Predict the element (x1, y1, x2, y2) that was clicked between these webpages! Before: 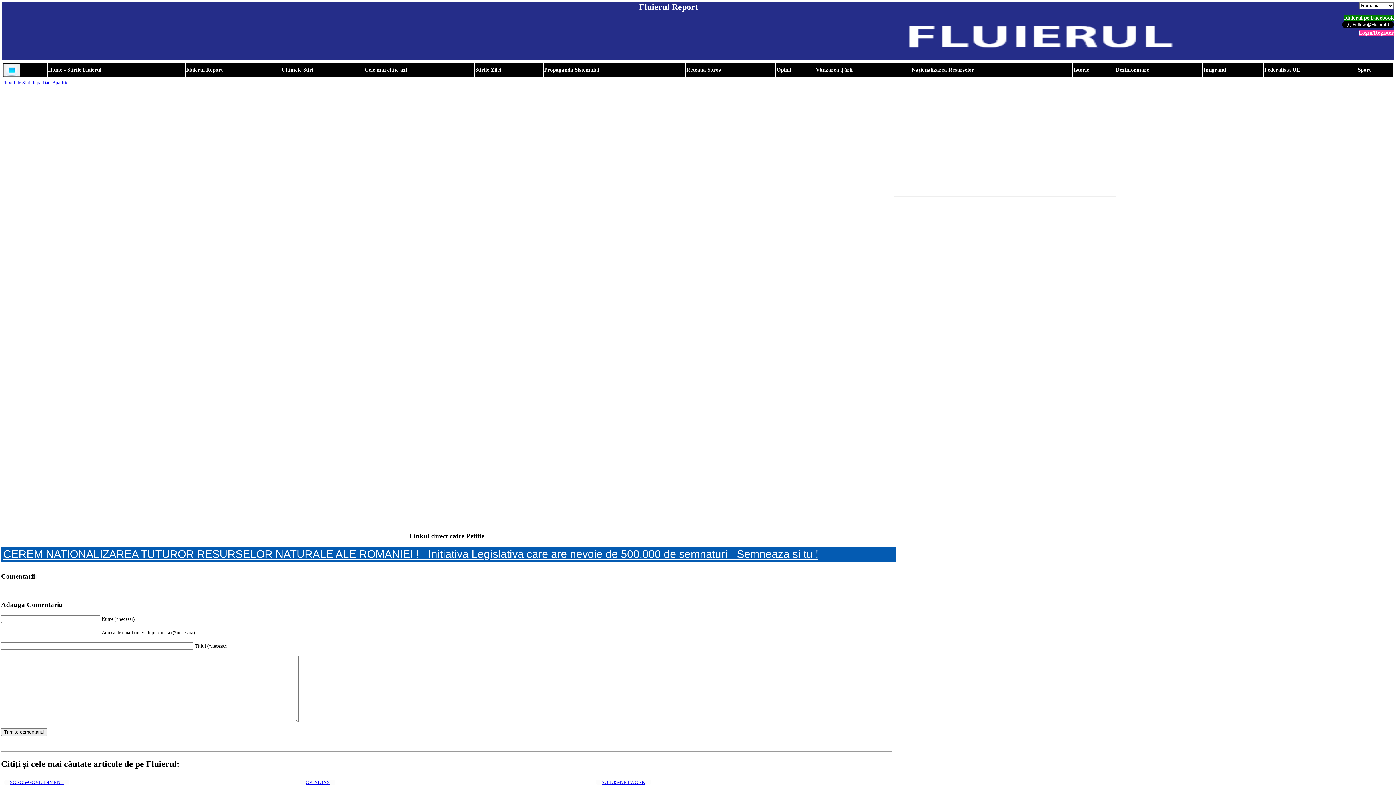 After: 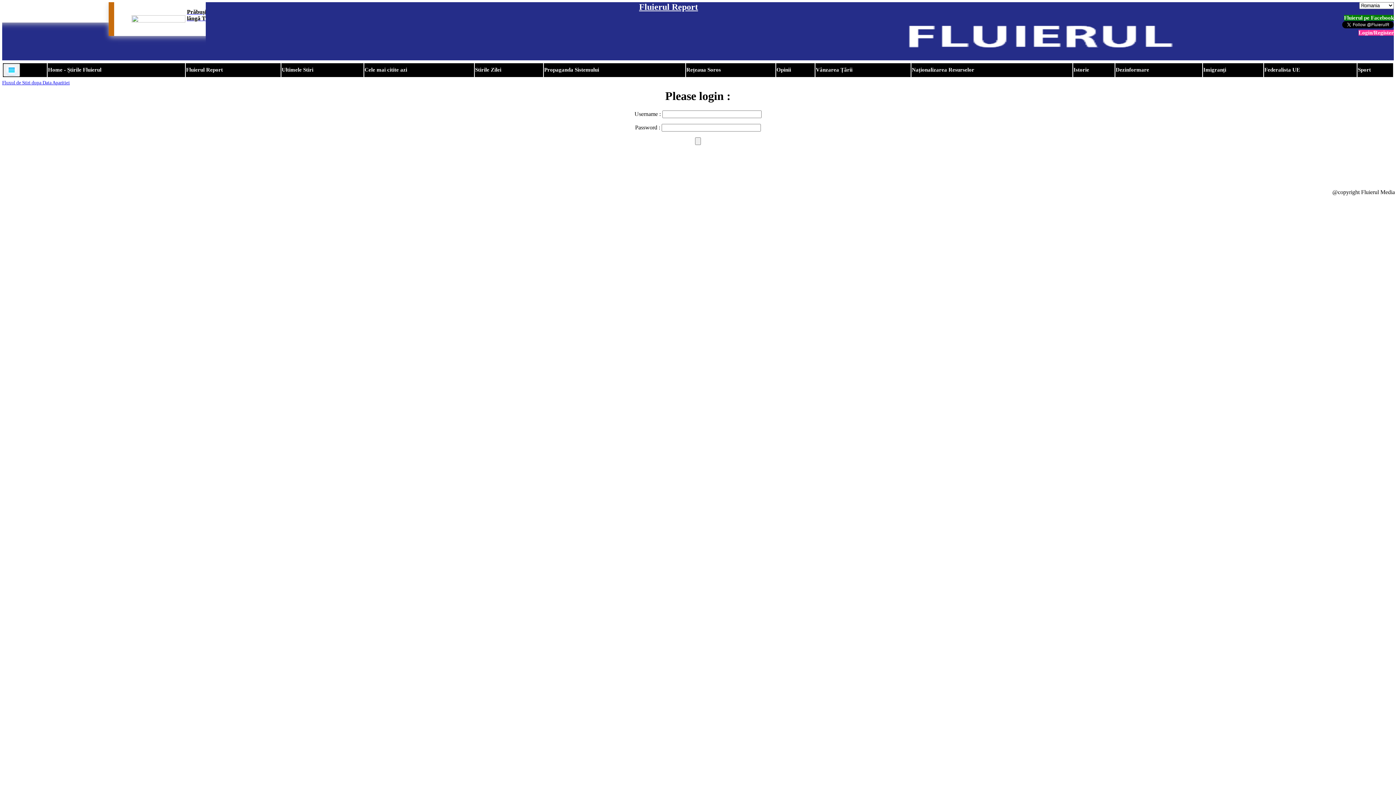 Action: bbox: (1358, 29, 1394, 35) label: Login/Register